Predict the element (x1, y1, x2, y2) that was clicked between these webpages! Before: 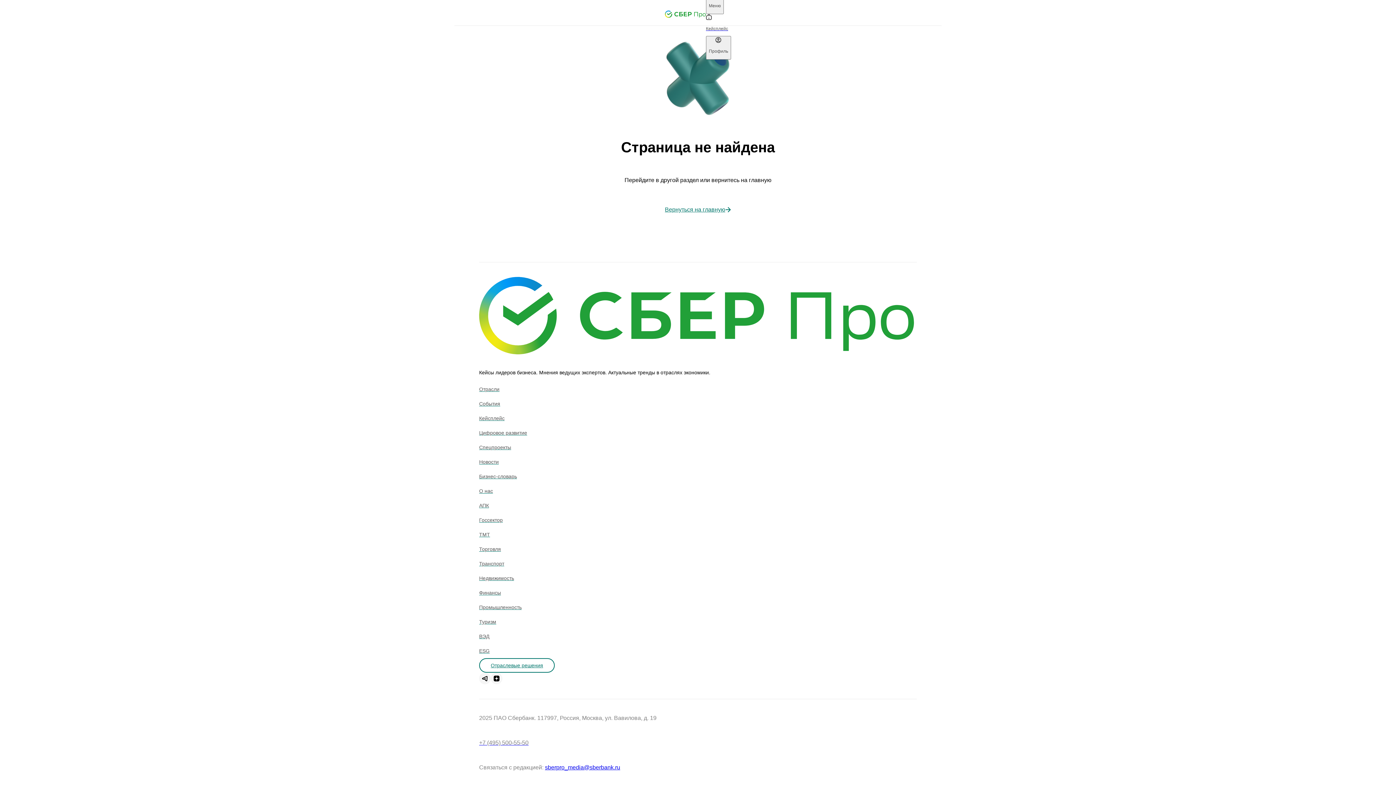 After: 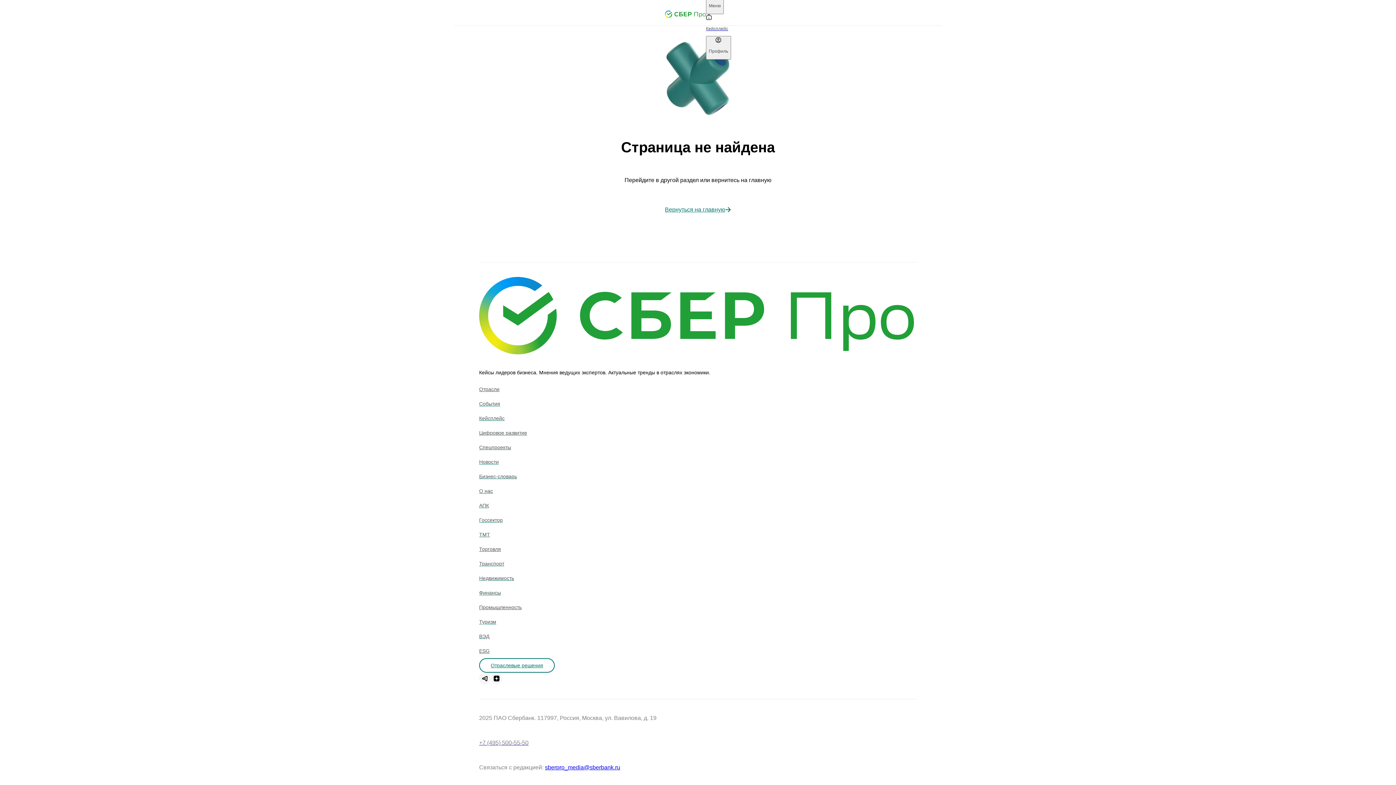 Action: bbox: (479, 556, 530, 571) label: Транспорт